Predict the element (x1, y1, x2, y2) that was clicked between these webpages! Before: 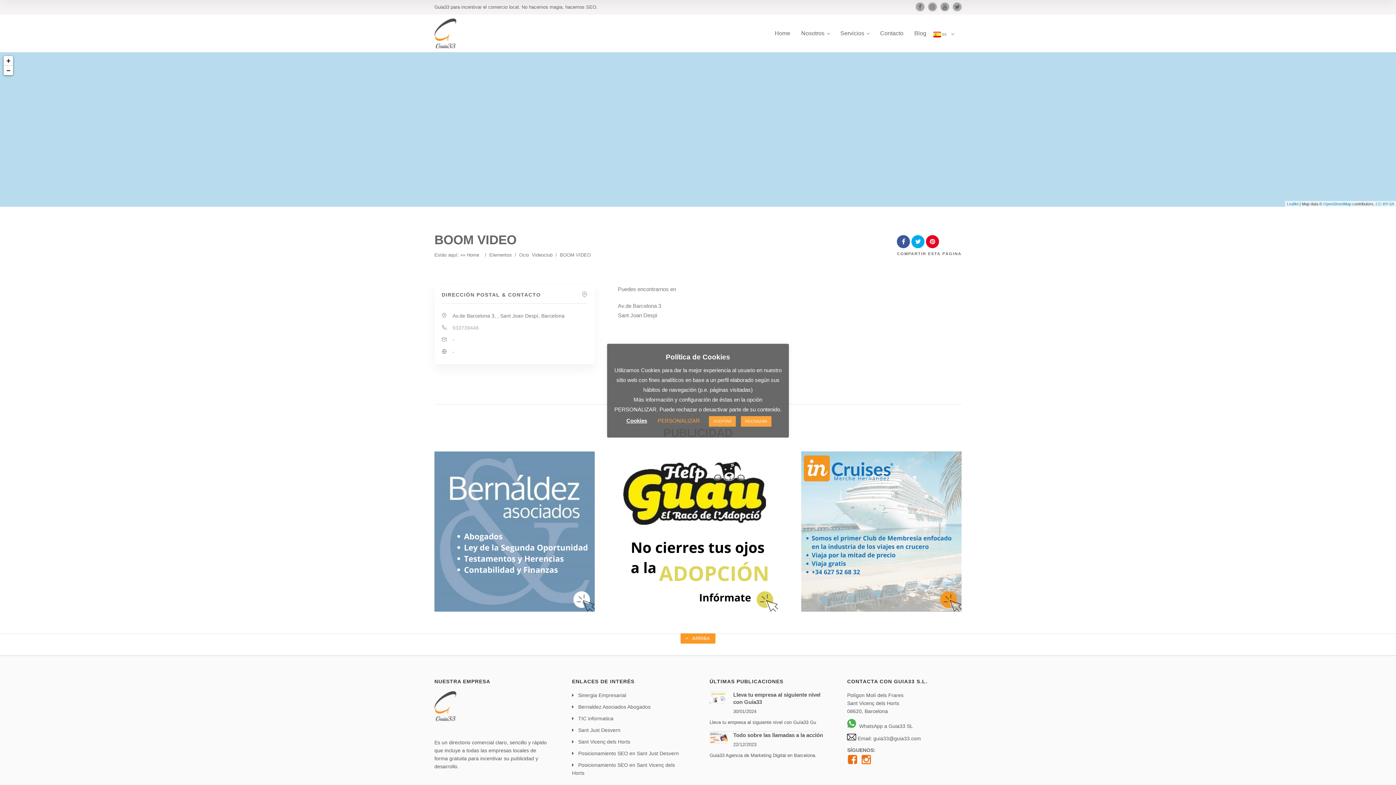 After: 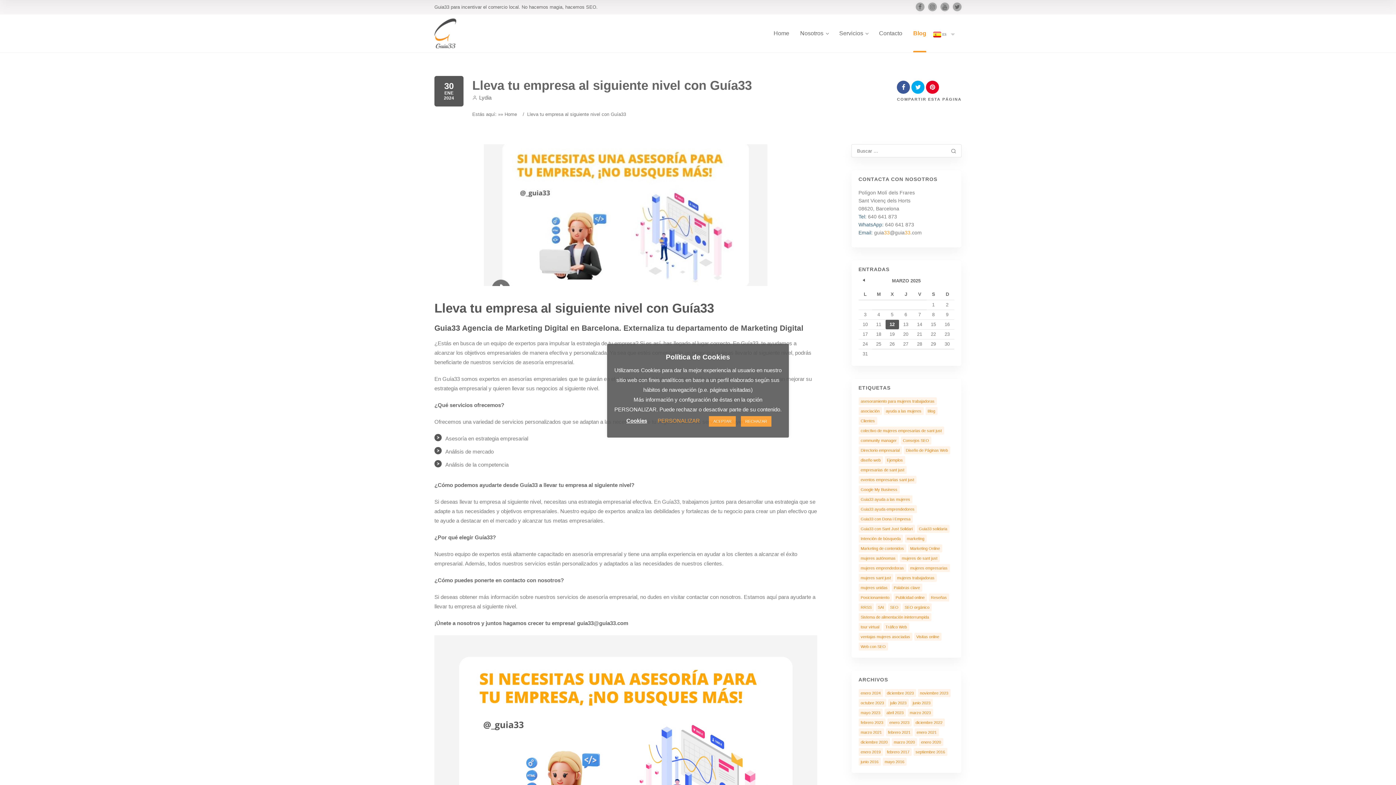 Action: bbox: (709, 691, 824, 715) label: Lleva tu empresa al siguiente nivel con Guía33
30/01/2024